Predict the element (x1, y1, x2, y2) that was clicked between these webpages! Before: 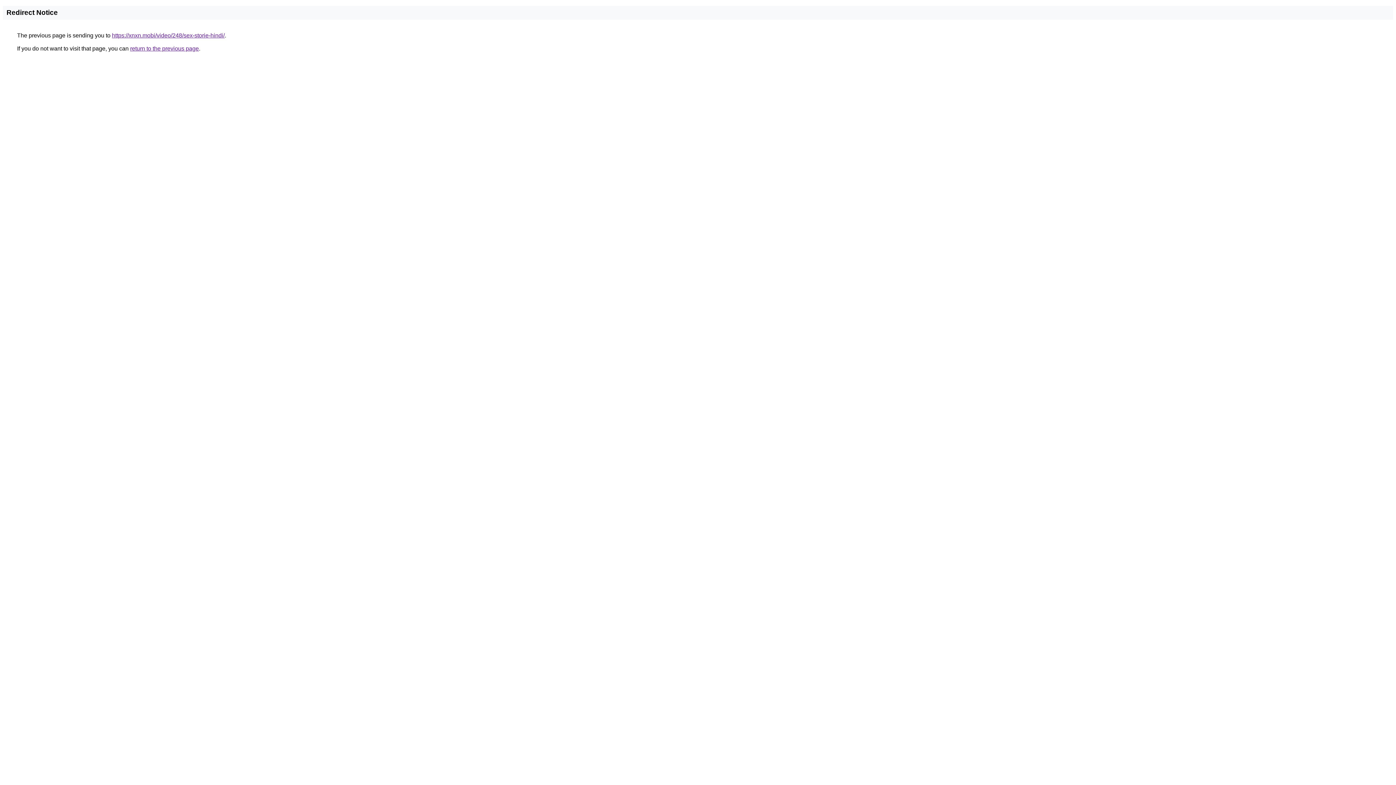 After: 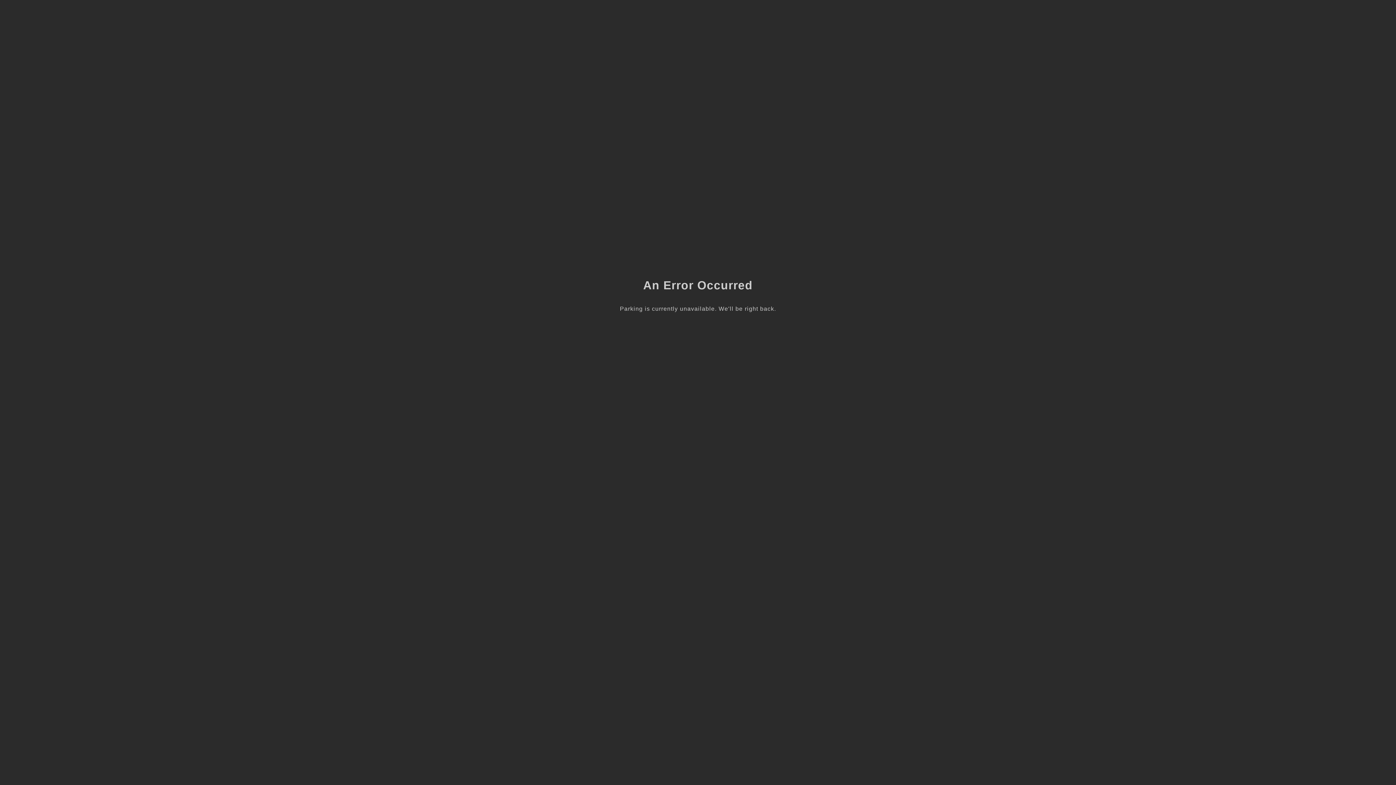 Action: label: https://xnxn.mobi/video/248/sex-storie-hindi/ bbox: (112, 32, 224, 38)